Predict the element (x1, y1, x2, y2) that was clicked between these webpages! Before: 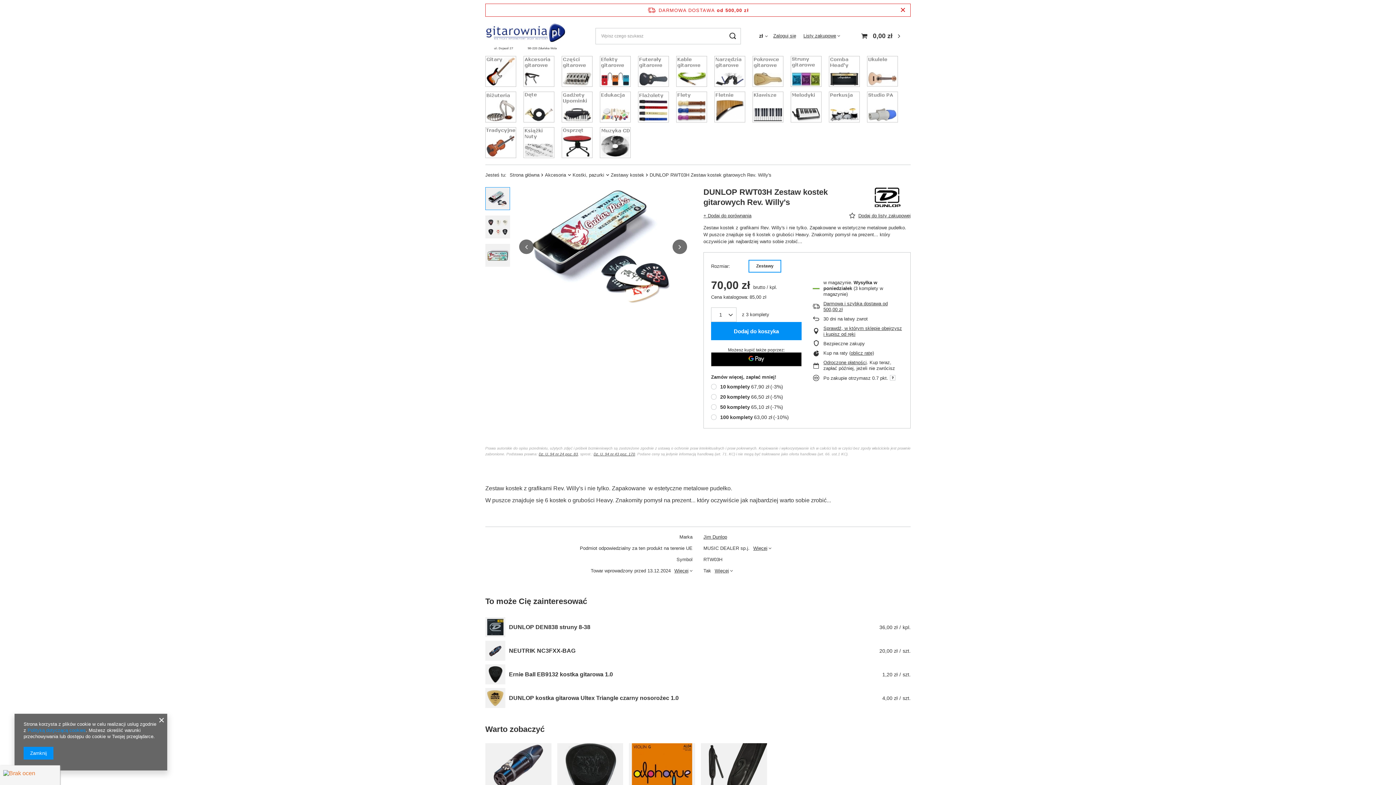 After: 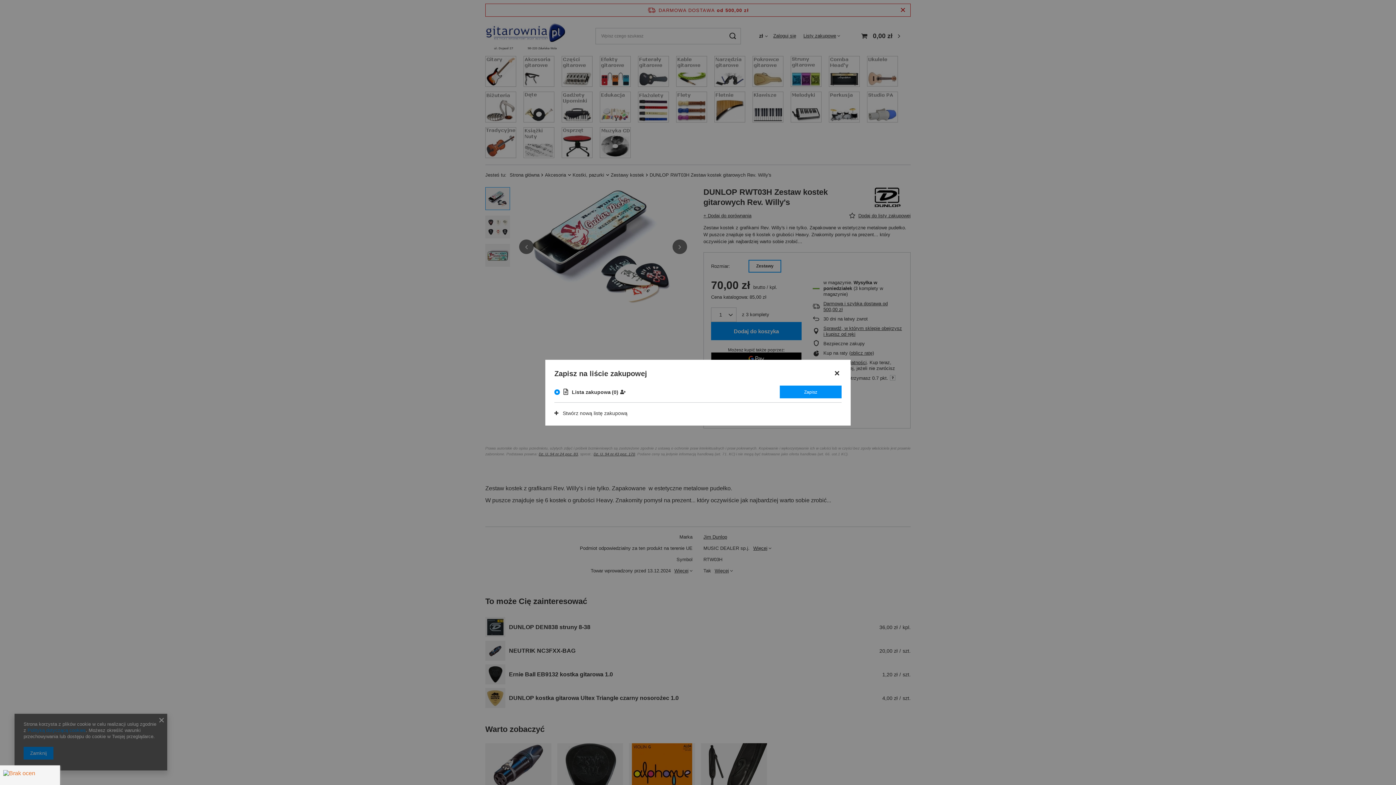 Action: label: Dodaj do listy zakupowej bbox: (847, 213, 912, 218)